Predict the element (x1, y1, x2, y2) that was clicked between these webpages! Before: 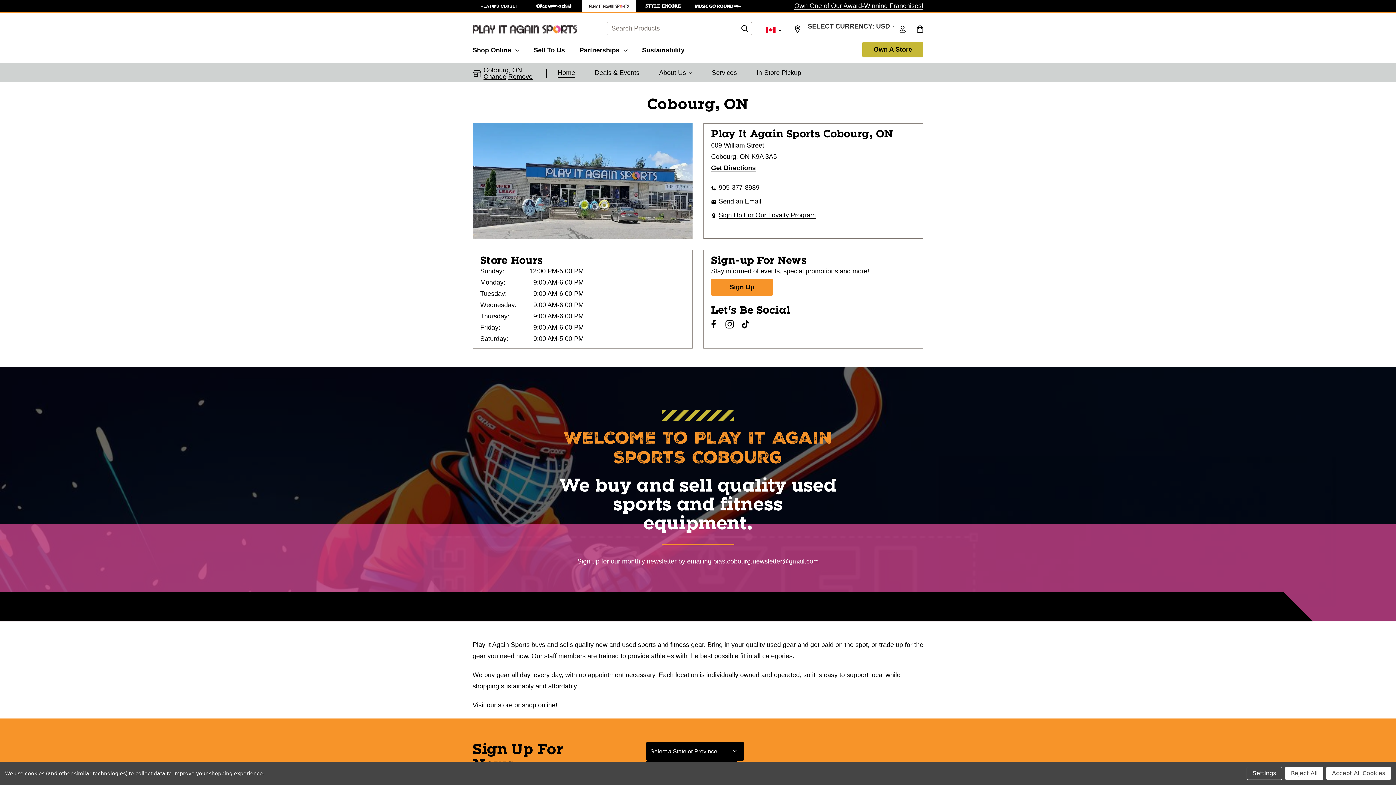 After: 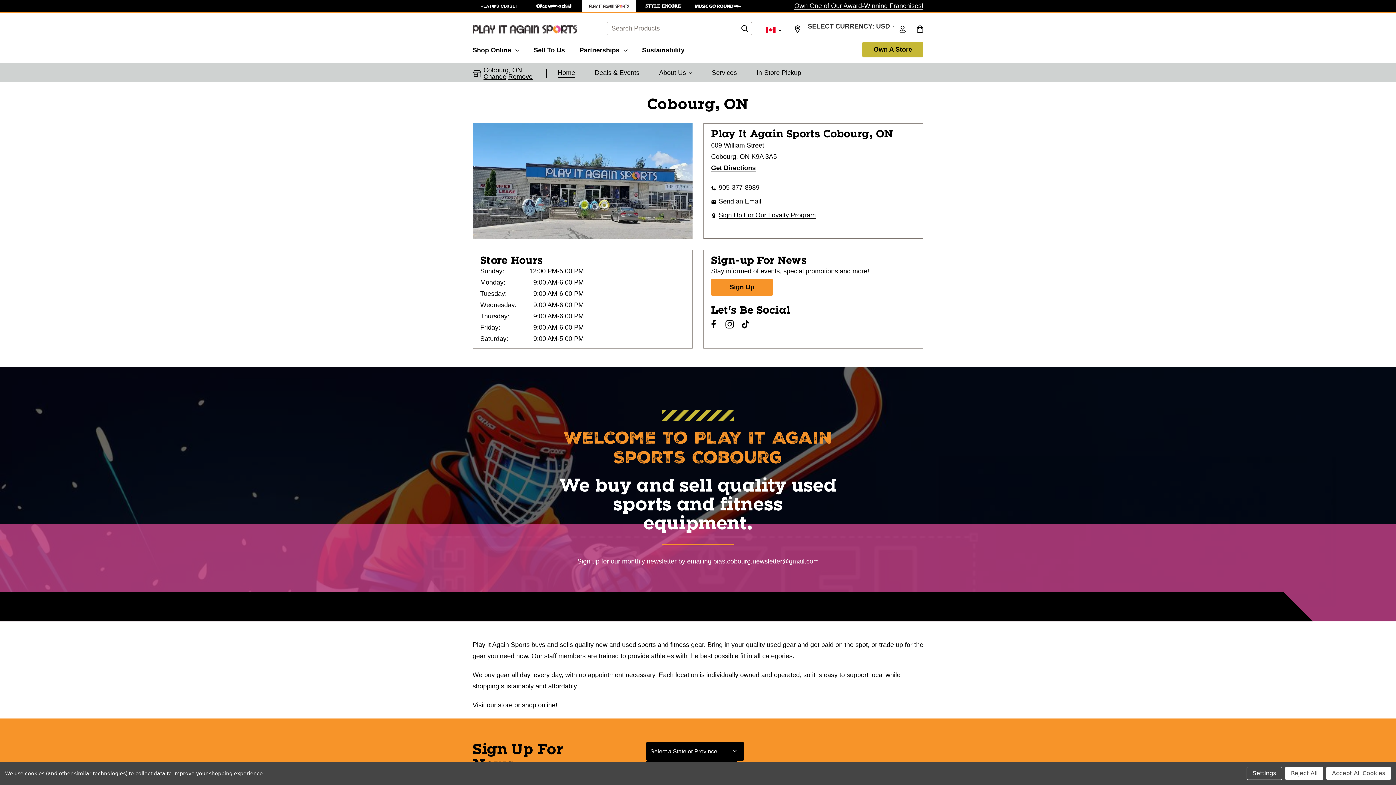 Action: bbox: (725, 320, 734, 328)